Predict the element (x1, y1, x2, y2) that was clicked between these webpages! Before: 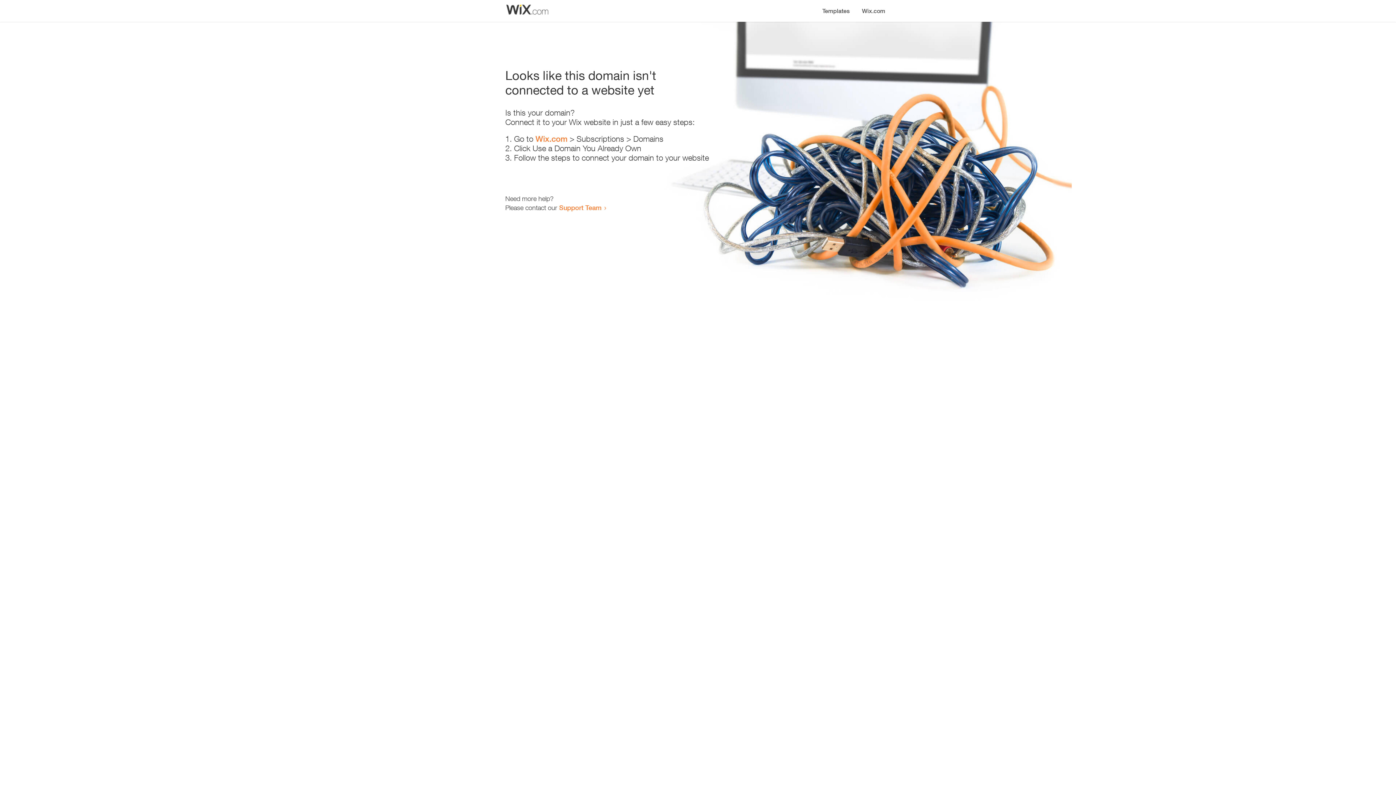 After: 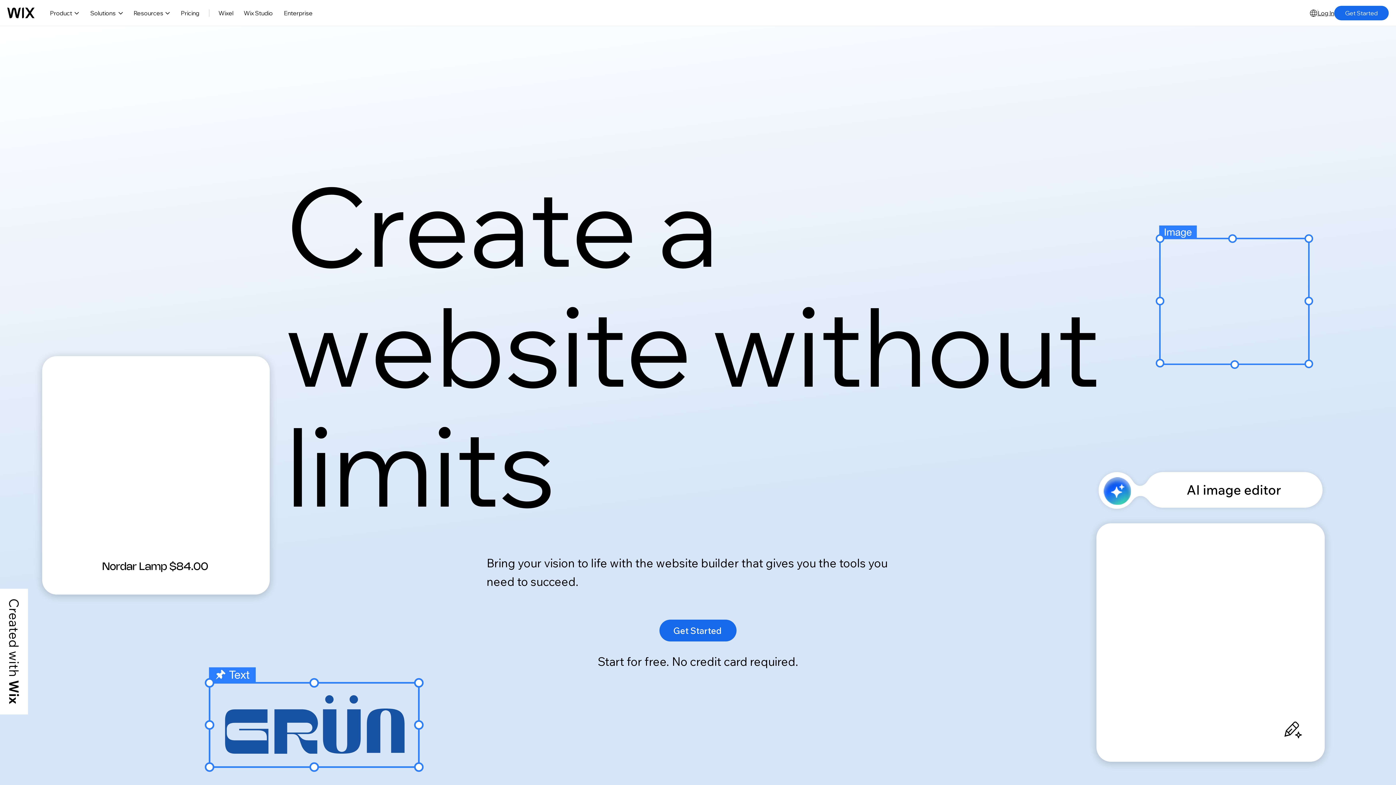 Action: bbox: (535, 134, 567, 143) label: Wix.com